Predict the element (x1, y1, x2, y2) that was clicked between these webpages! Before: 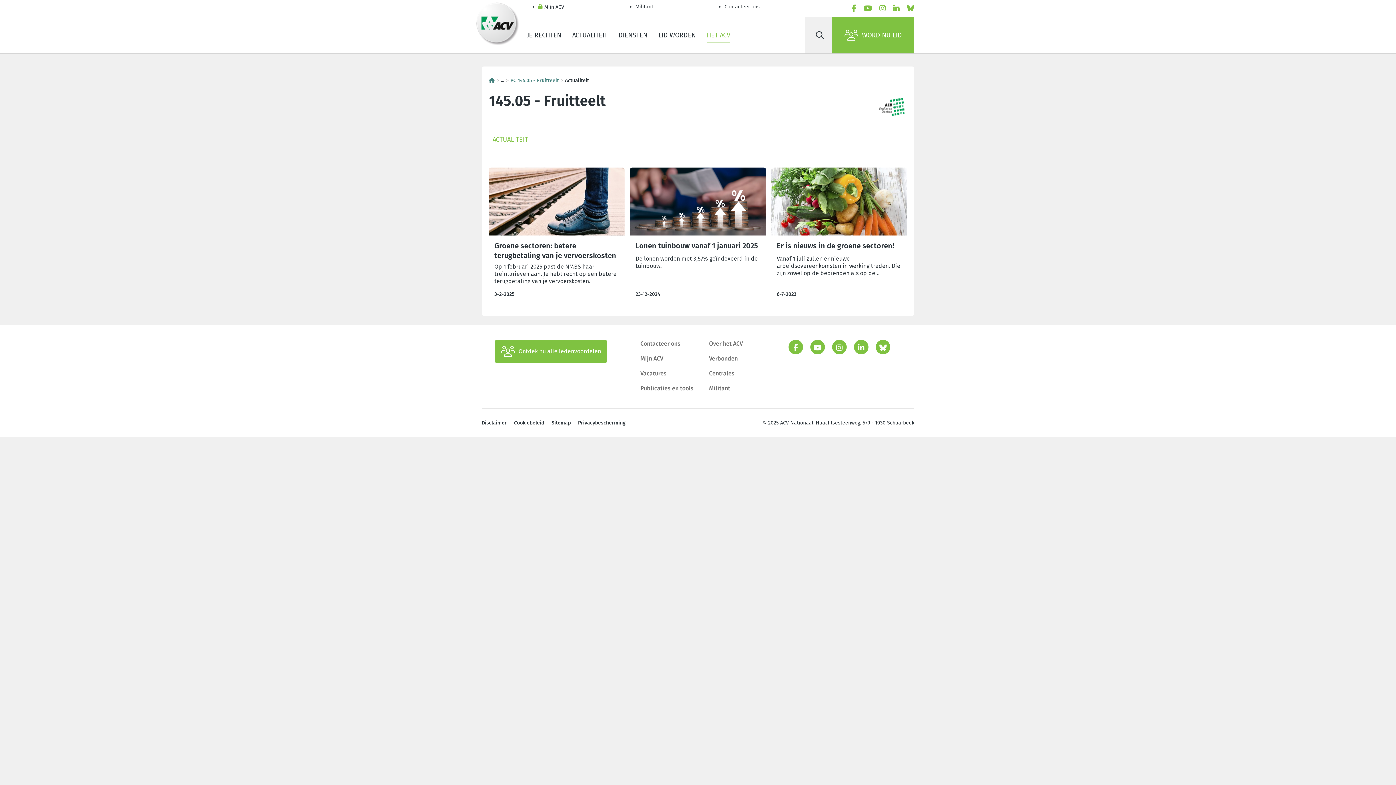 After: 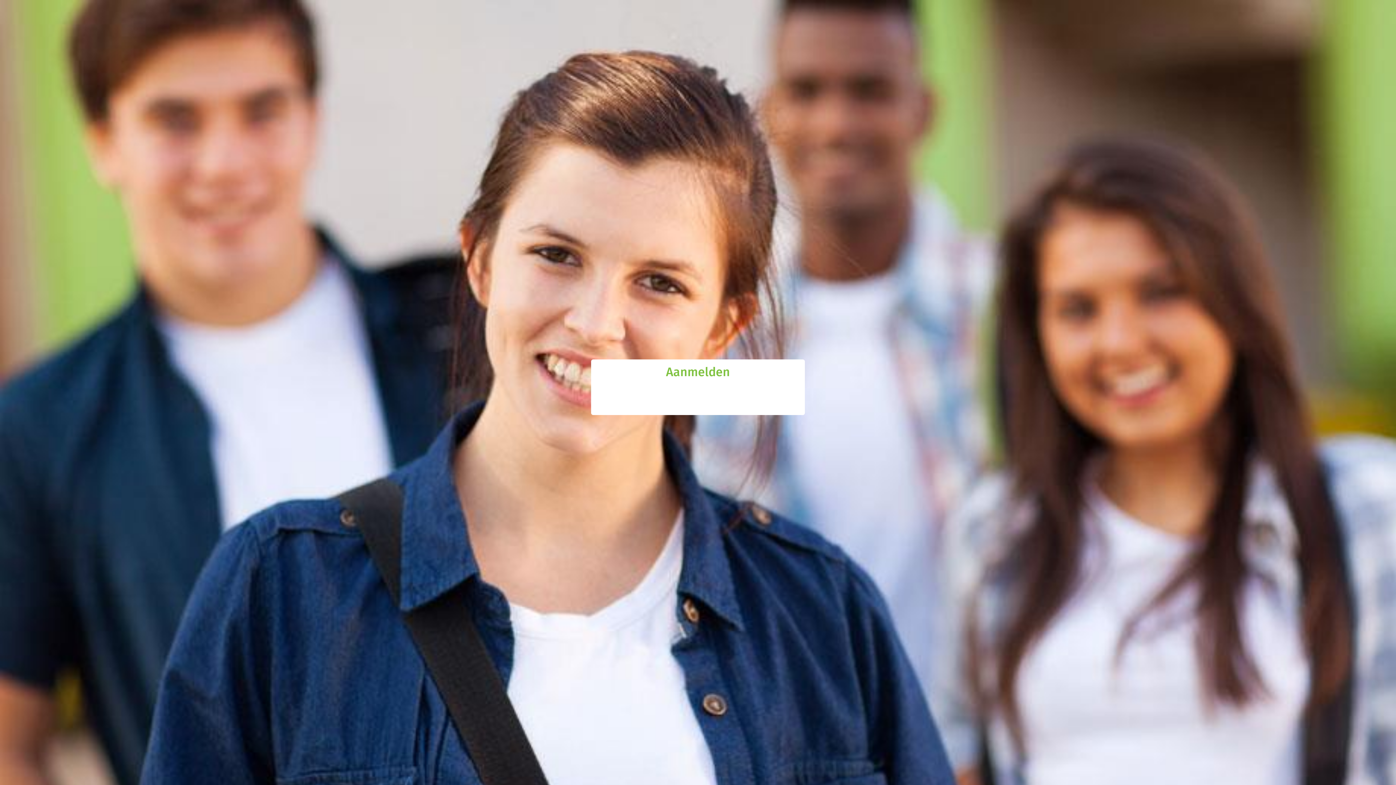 Action: label: Mijn ACV bbox: (636, 351, 667, 366)